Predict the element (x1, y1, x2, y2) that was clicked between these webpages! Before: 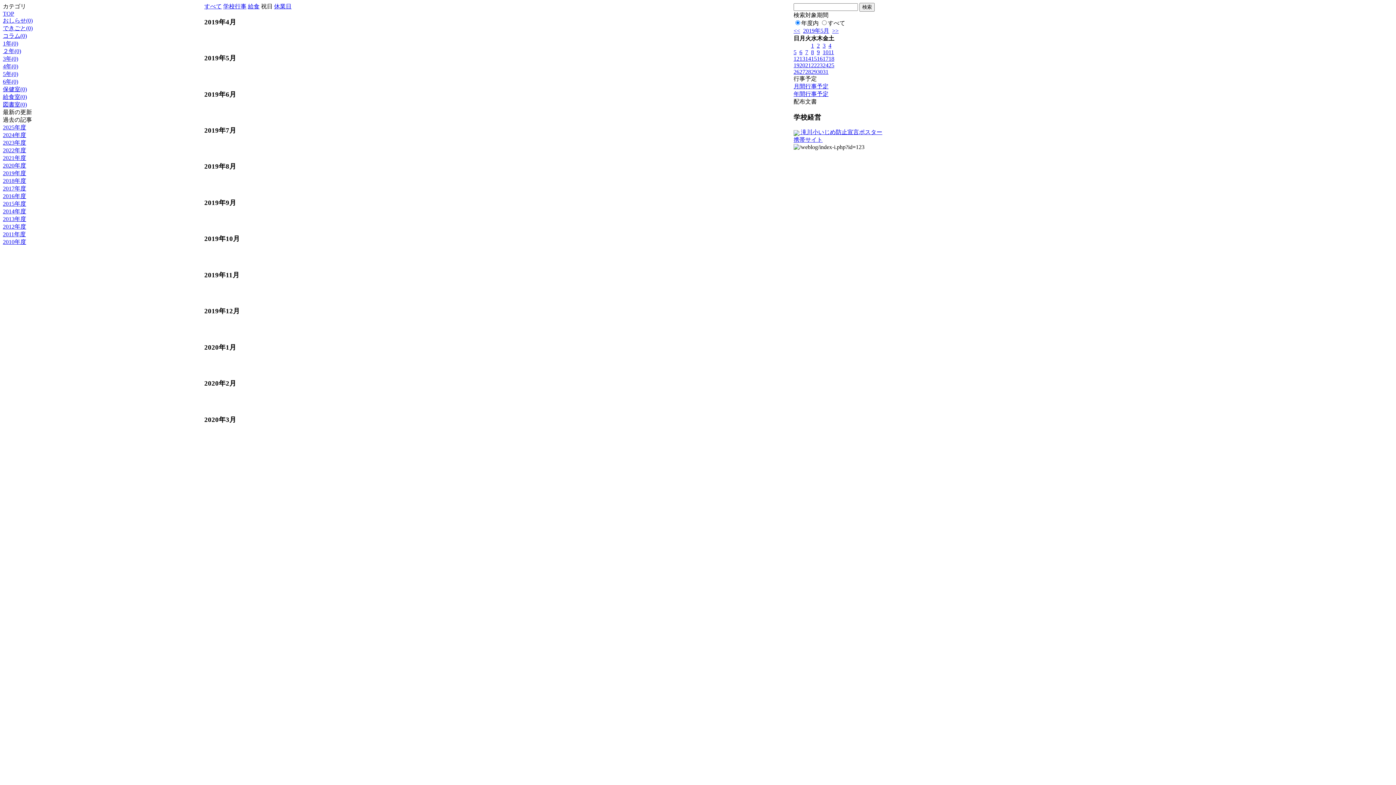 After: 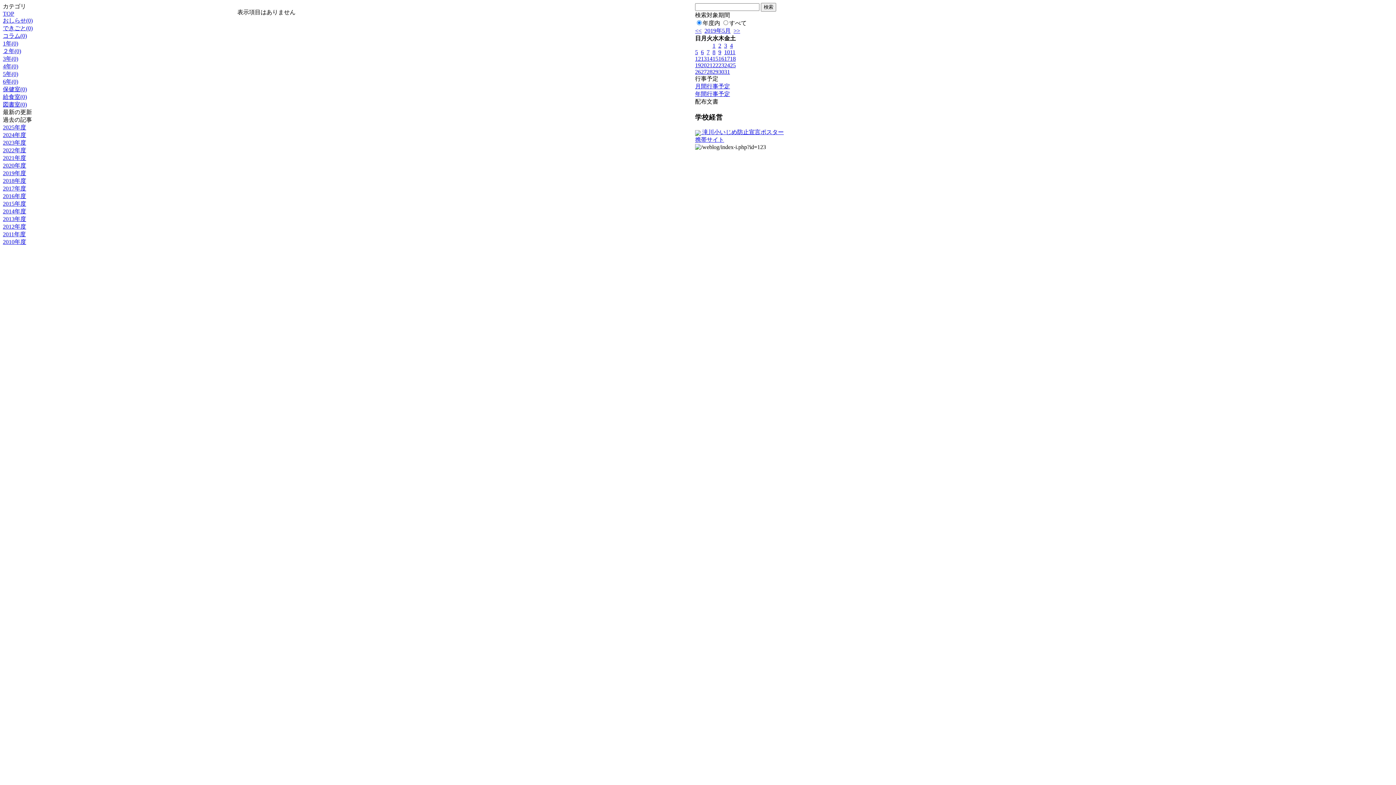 Action: label: 14 bbox: (805, 55, 811, 61)